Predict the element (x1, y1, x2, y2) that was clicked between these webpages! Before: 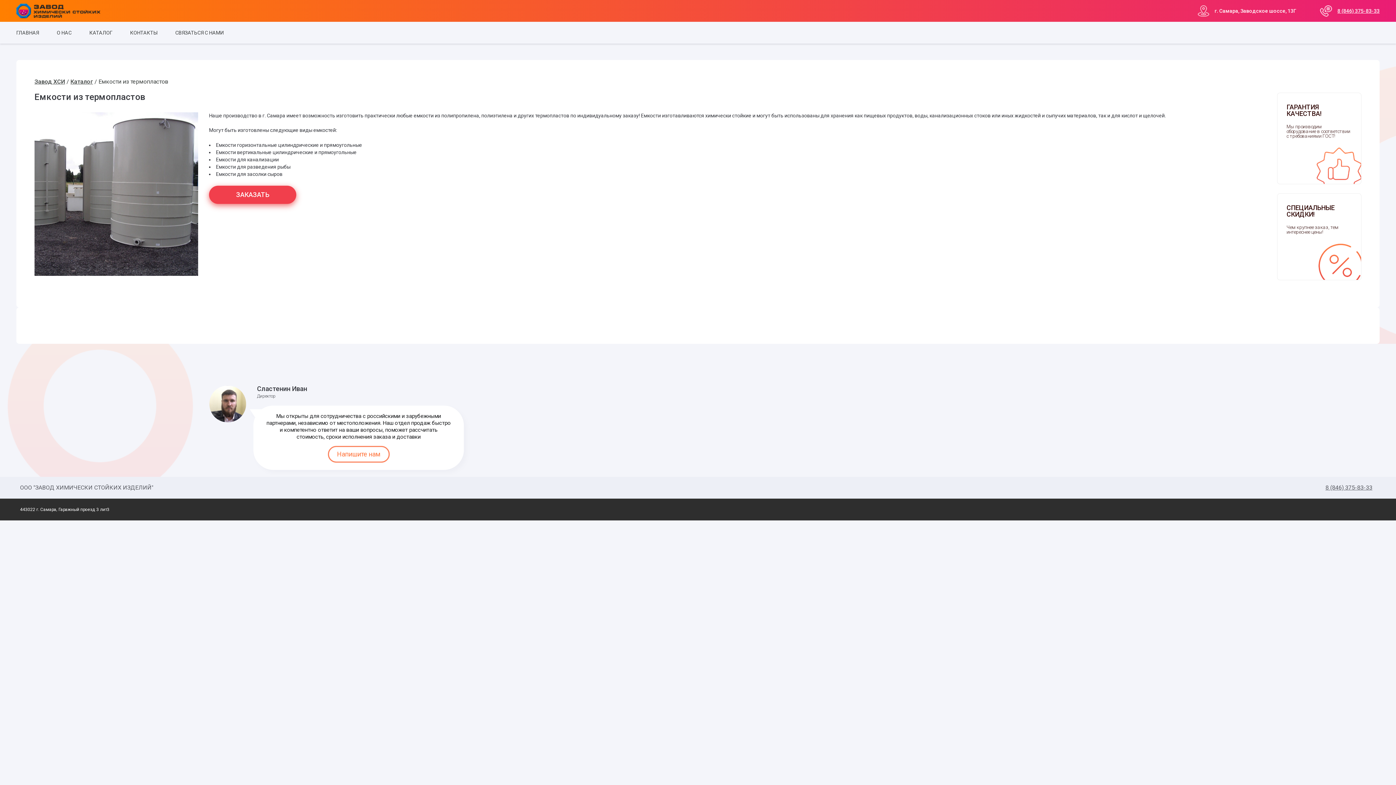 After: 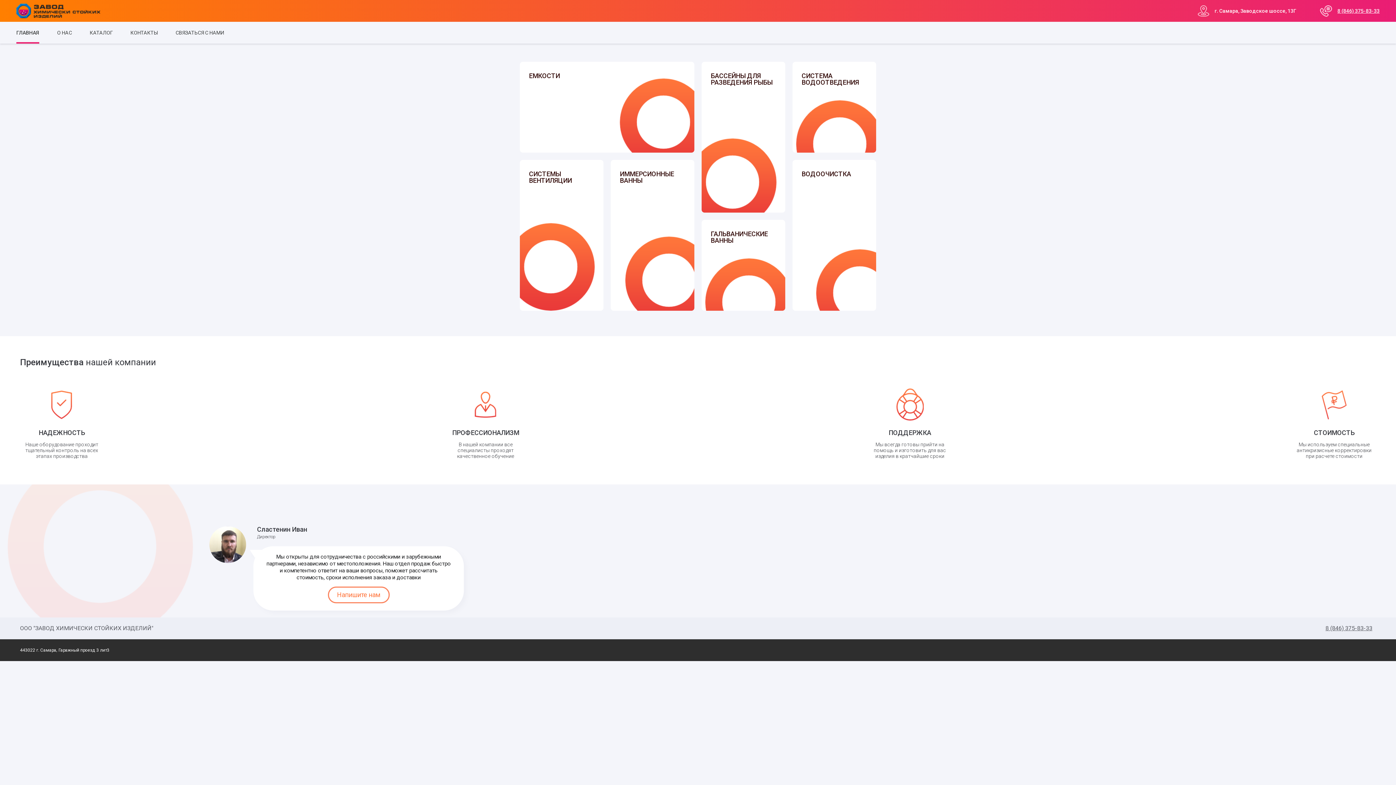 Action: bbox: (16, 3, 100, 18)